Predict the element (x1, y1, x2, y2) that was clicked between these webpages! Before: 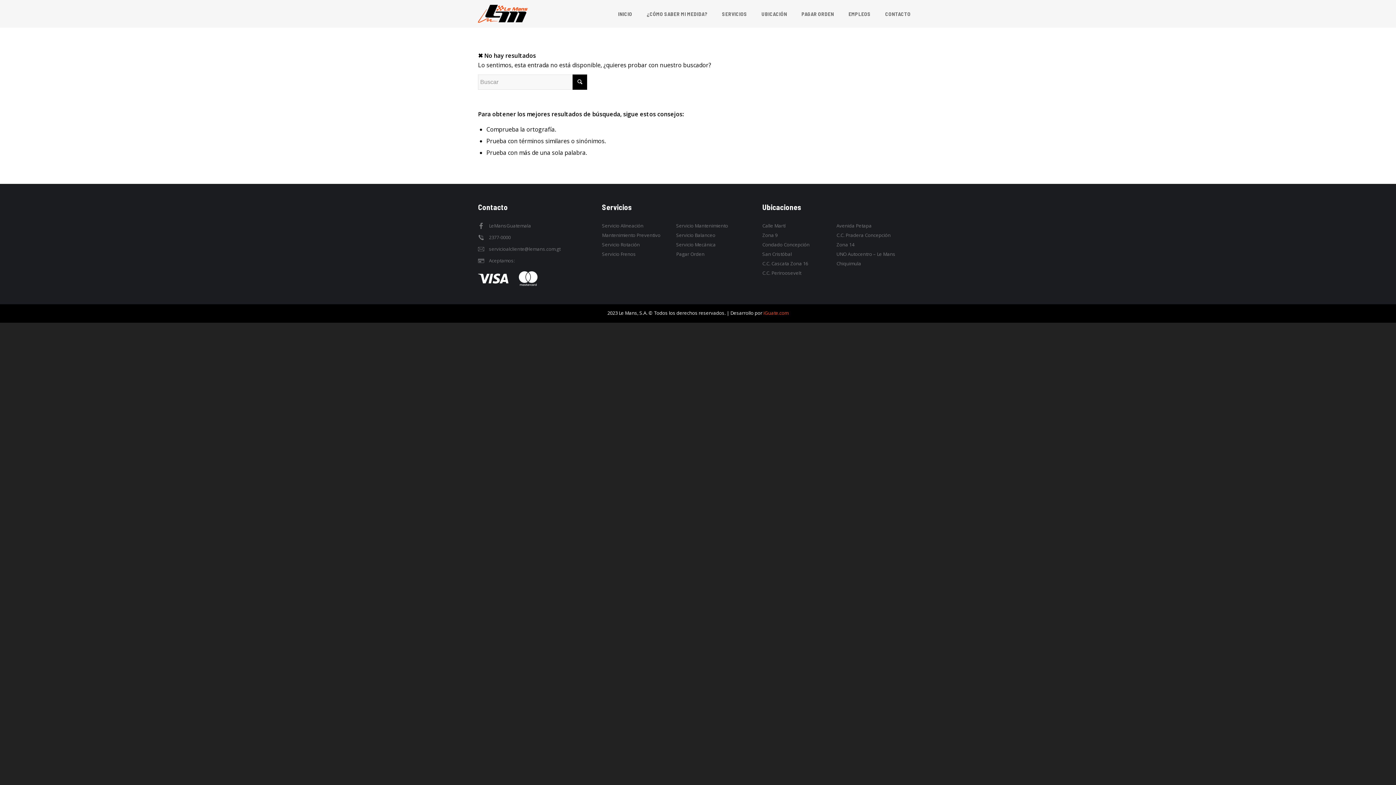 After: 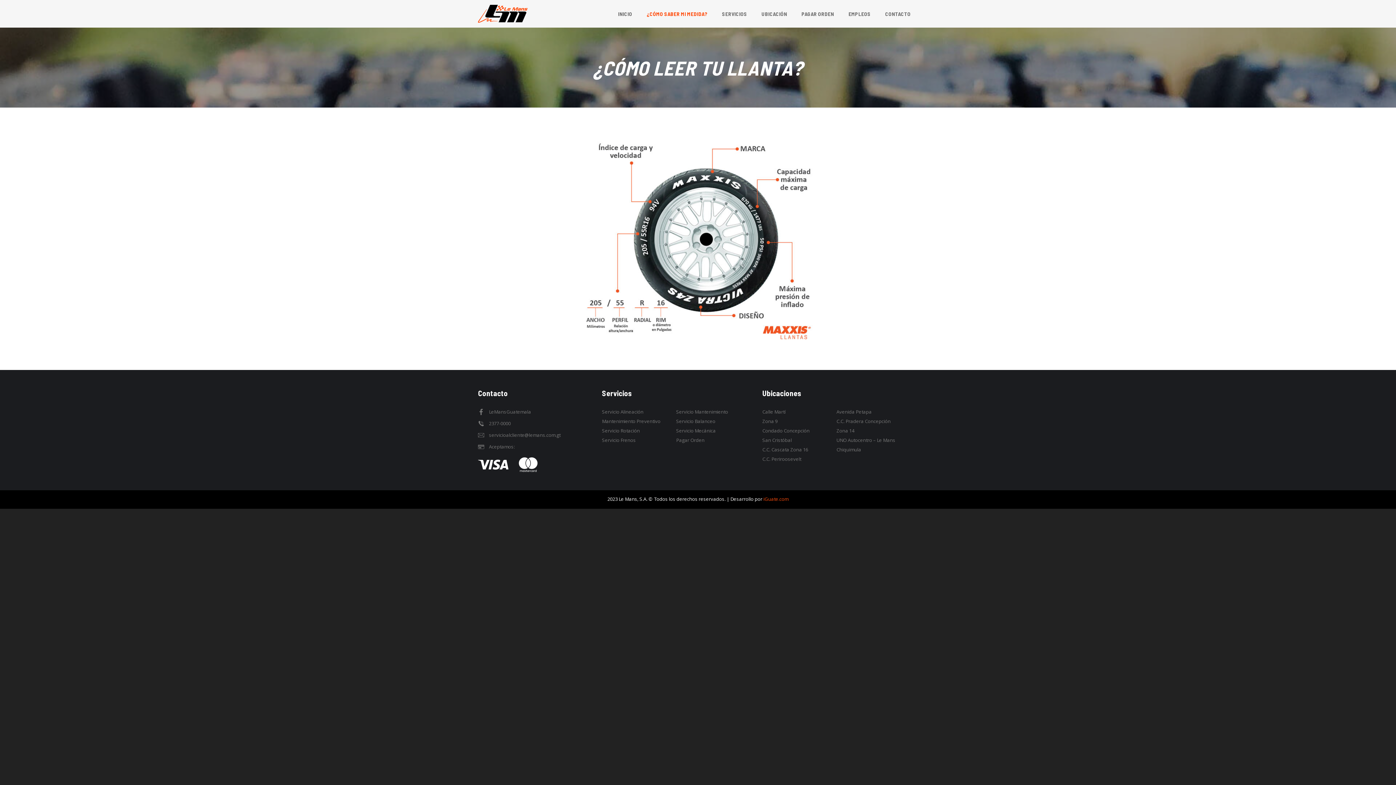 Action: bbox: (639, 0, 714, 27) label: ¿CÓMO SABER MI MEDIDA?